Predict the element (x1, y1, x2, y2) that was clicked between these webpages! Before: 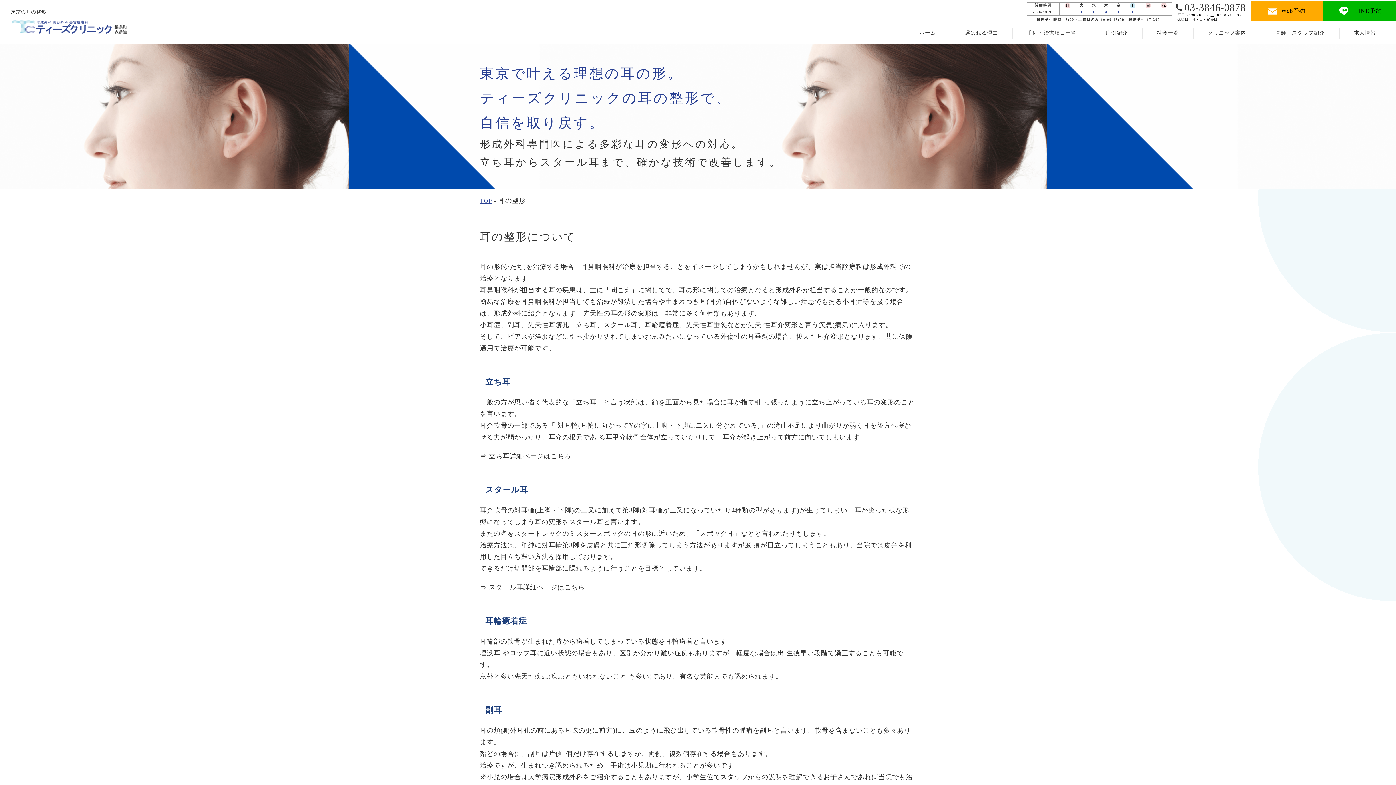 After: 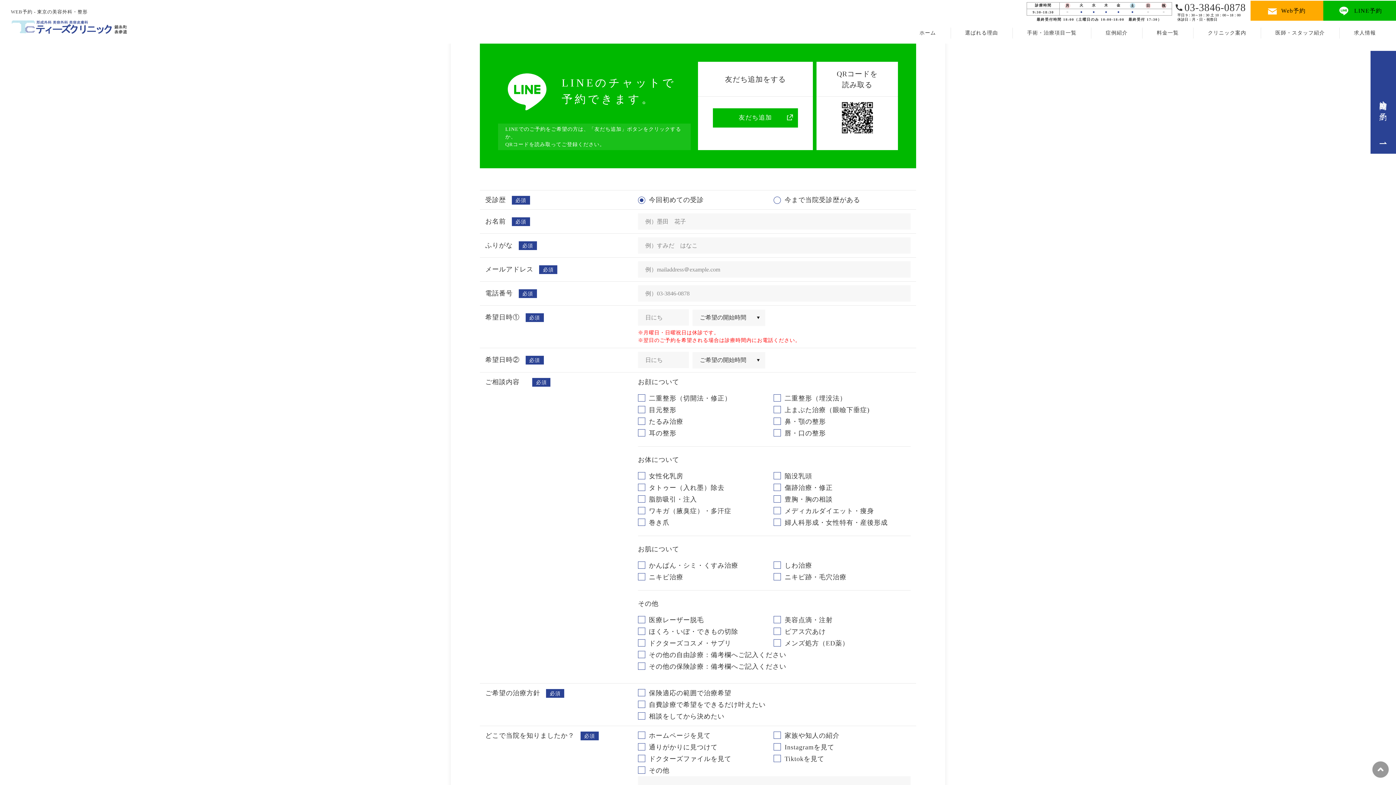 Action: label: LINE予約 bbox: (1323, 0, 1396, 20)